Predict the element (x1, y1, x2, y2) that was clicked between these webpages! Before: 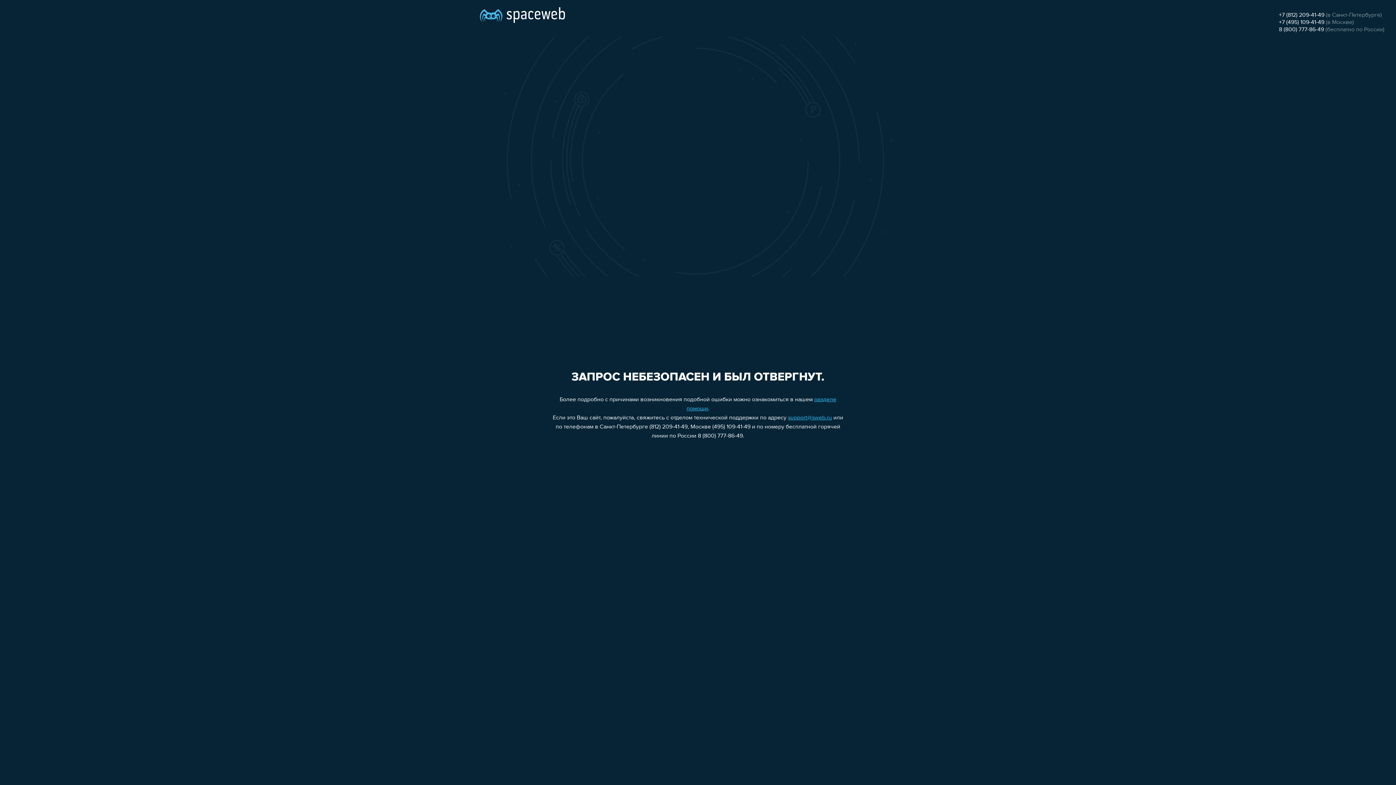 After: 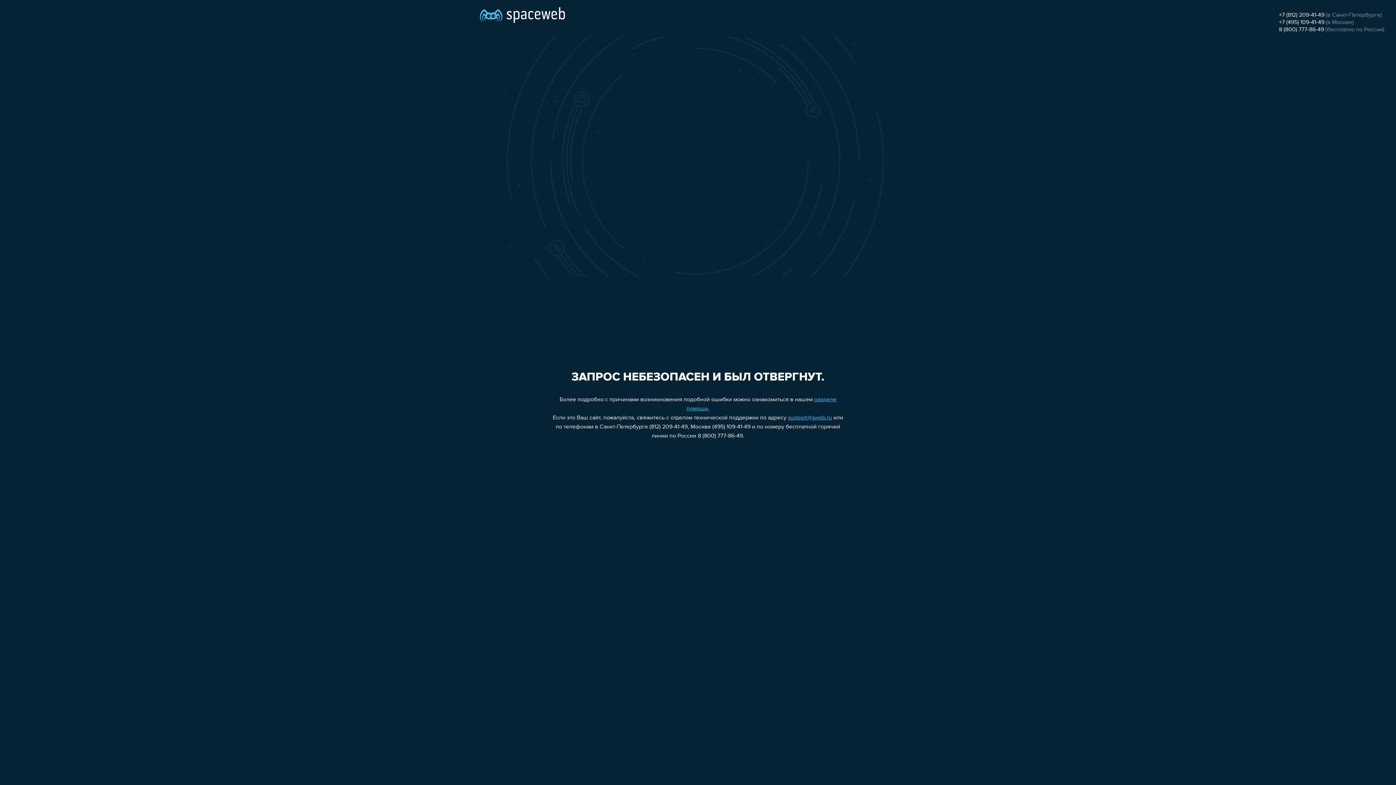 Action: bbox: (1279, 12, 1324, 18) label: +7 (812) 209-41-49